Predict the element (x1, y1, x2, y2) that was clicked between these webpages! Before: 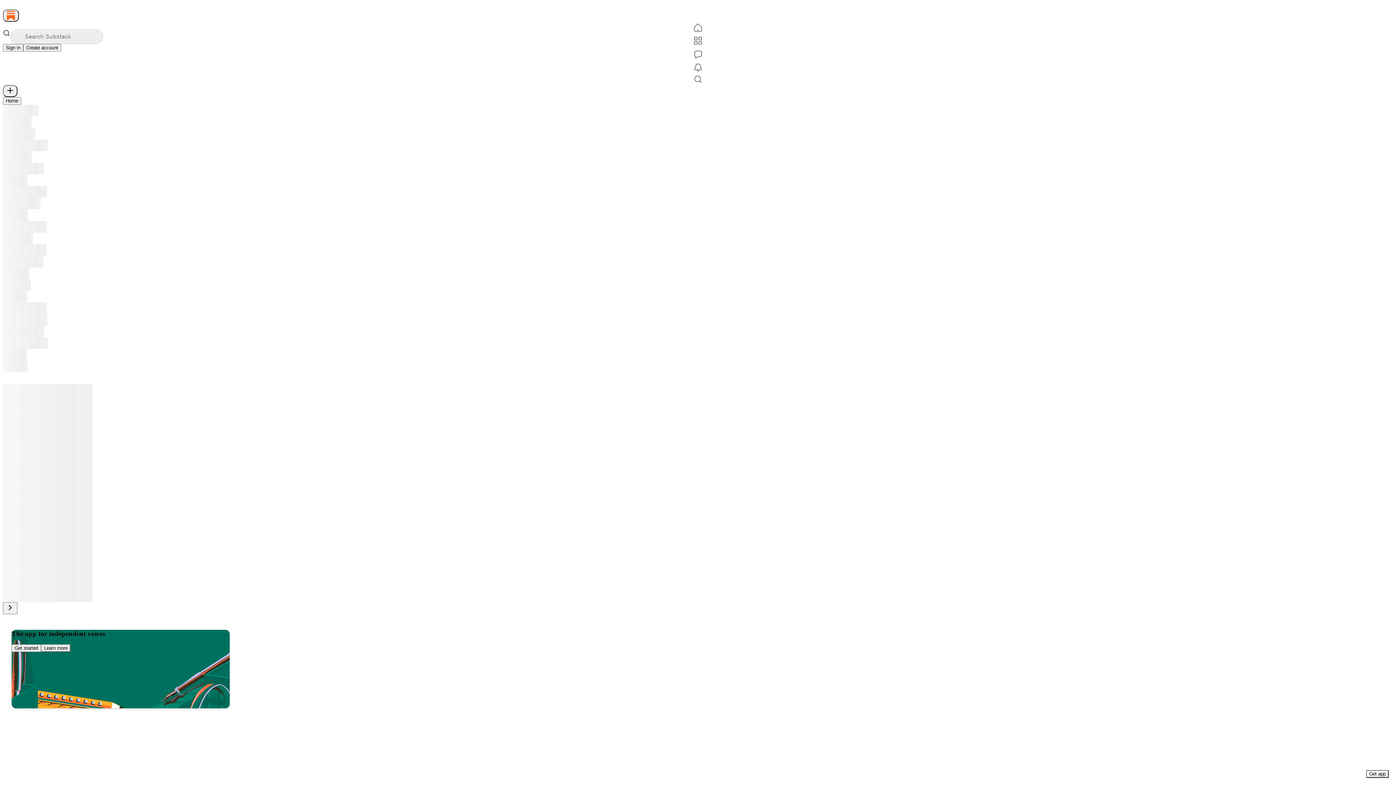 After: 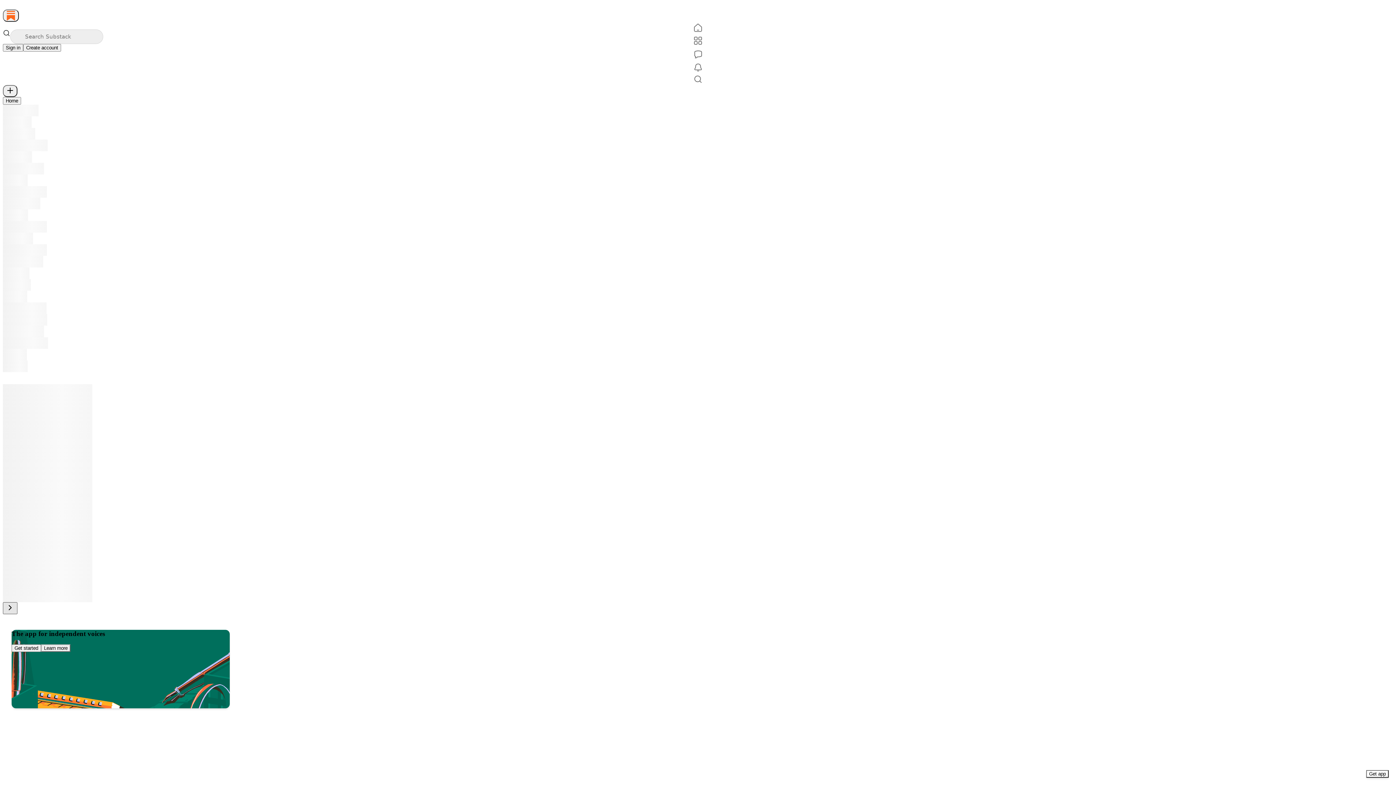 Action: label: Chevron Right bbox: (2, 602, 17, 614)